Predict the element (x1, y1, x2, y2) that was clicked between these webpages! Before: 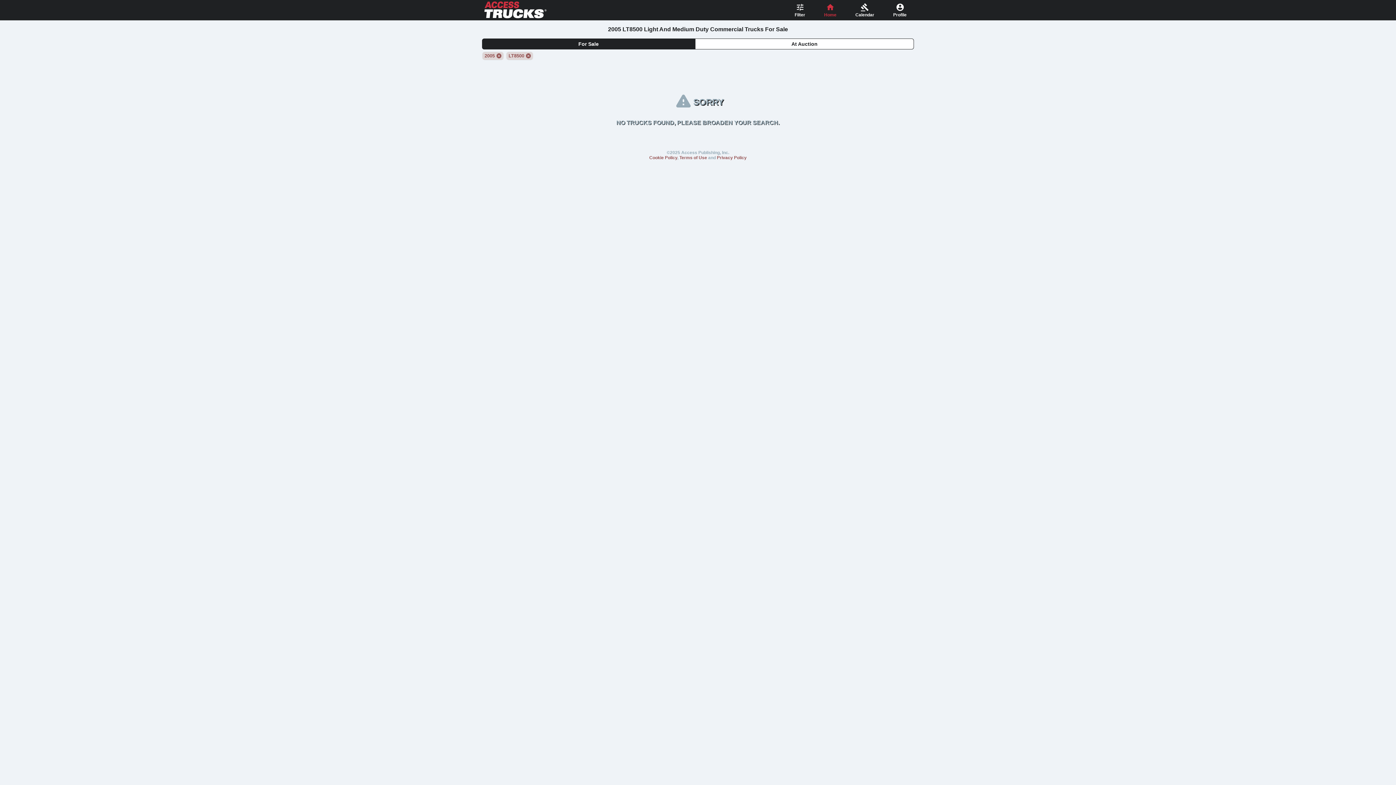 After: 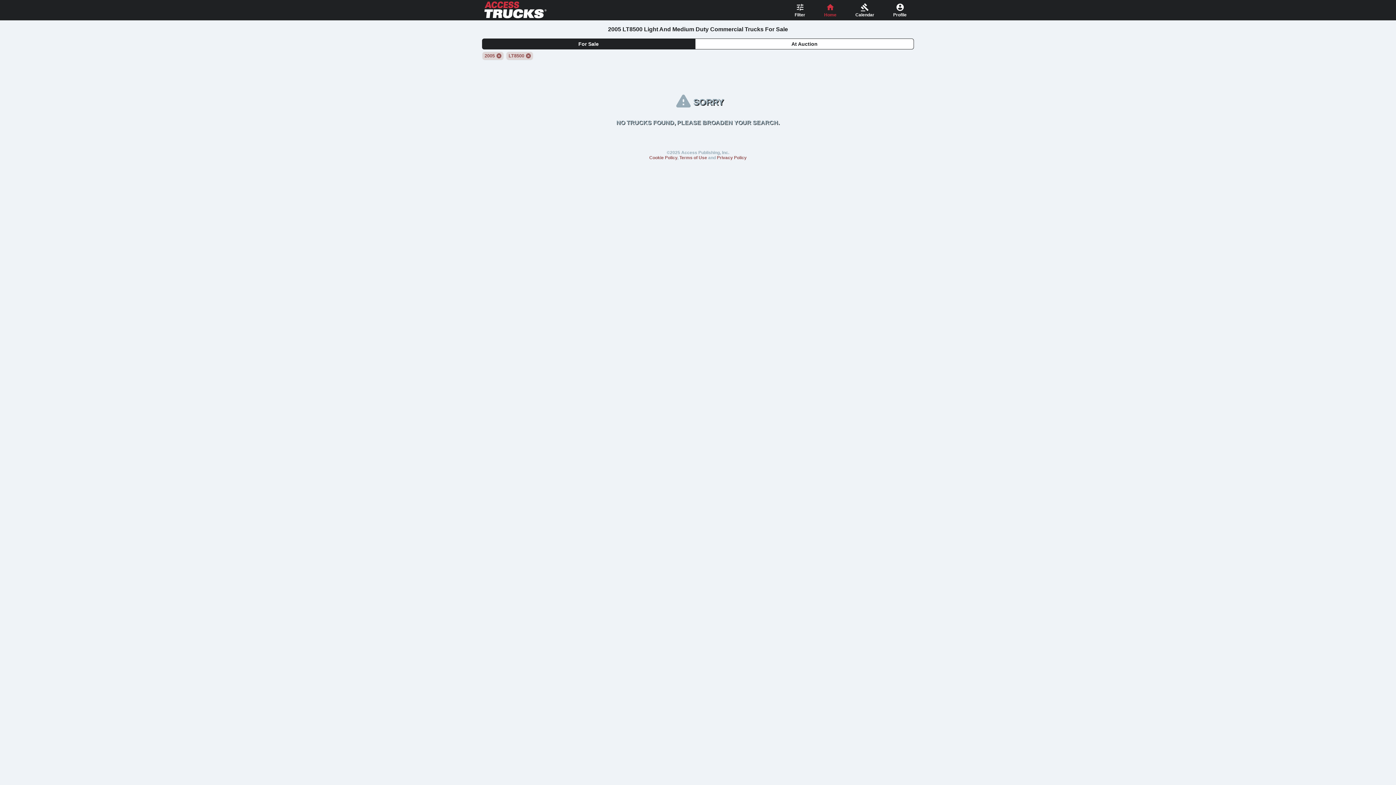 Action: bbox: (717, 155, 746, 160) label: Privacy Policy